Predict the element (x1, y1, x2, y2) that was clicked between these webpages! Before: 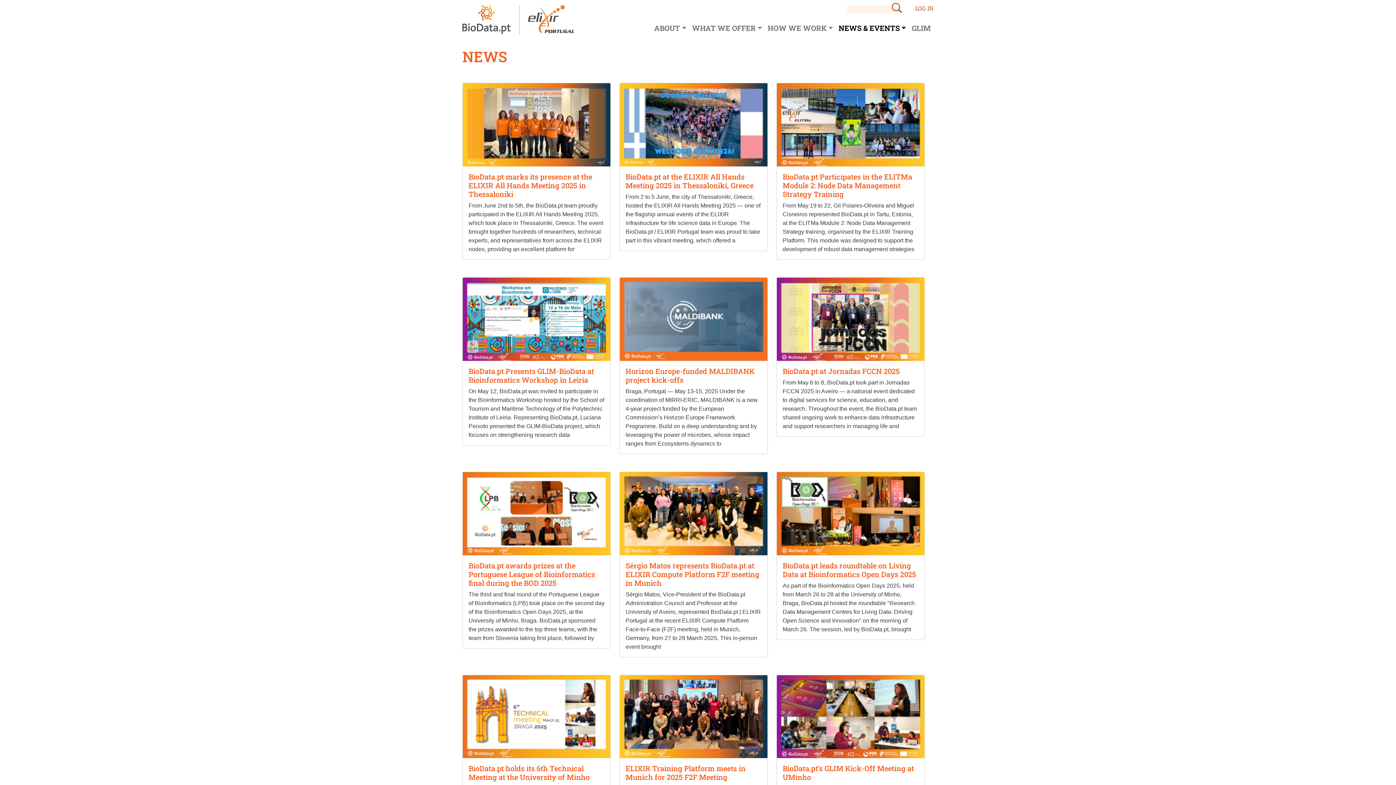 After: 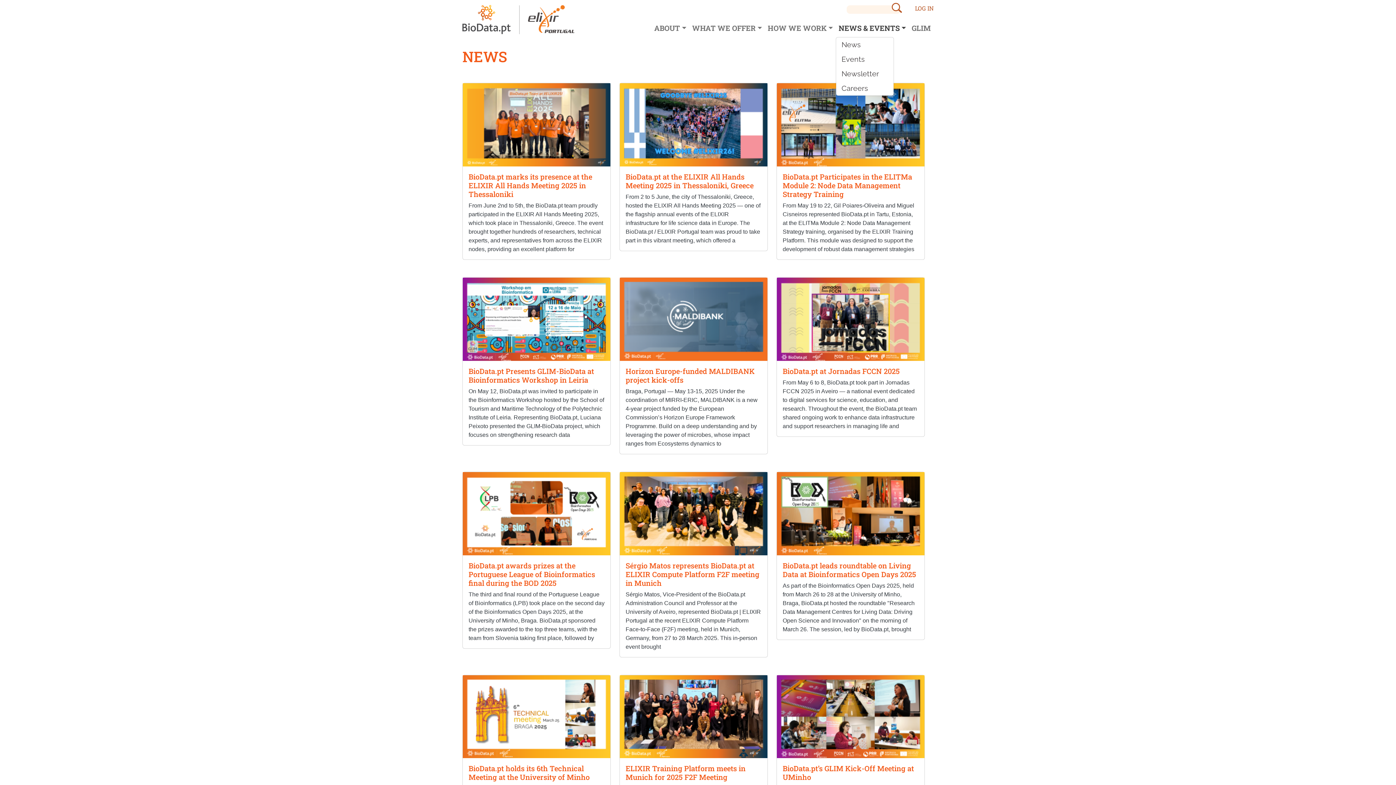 Action: label: NEWS & EVENTS bbox: (835, 19, 909, 36)